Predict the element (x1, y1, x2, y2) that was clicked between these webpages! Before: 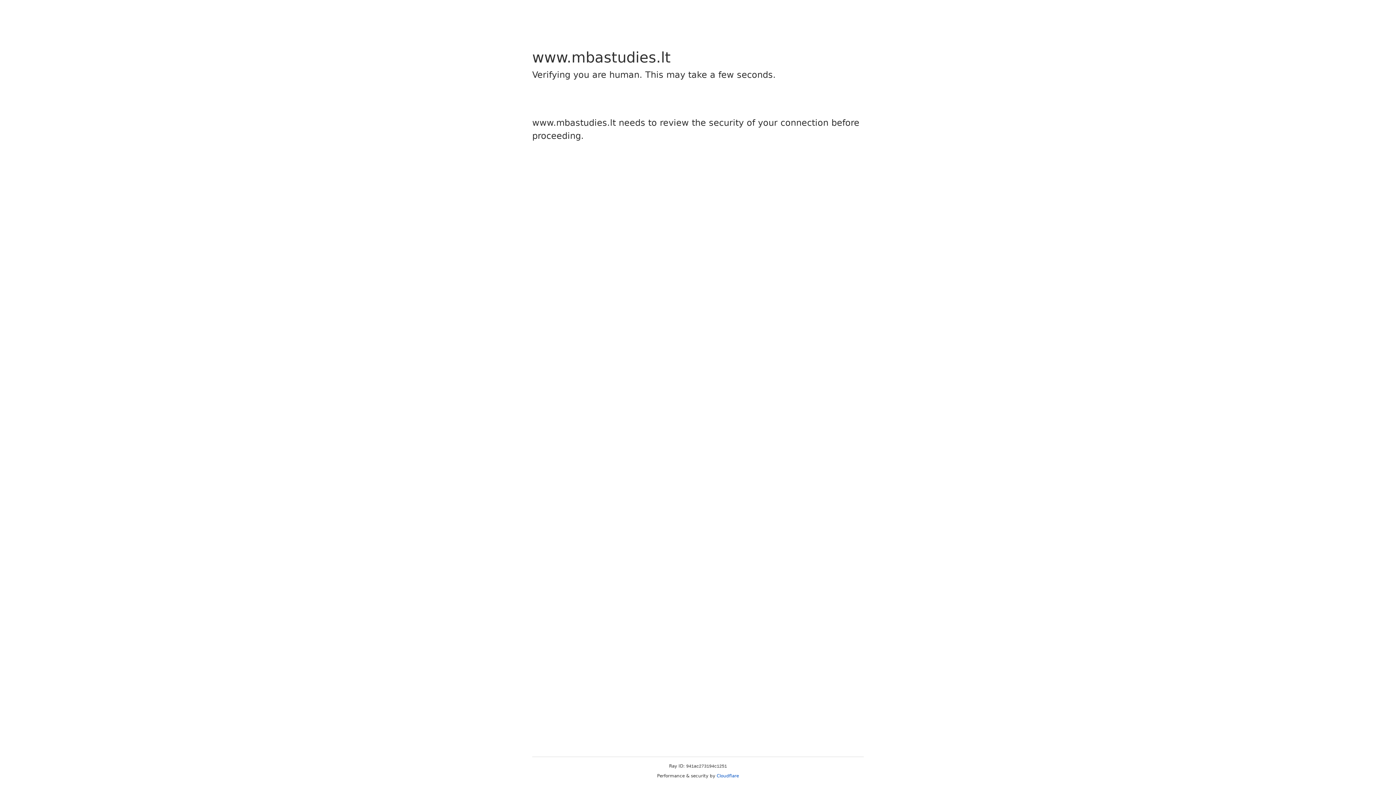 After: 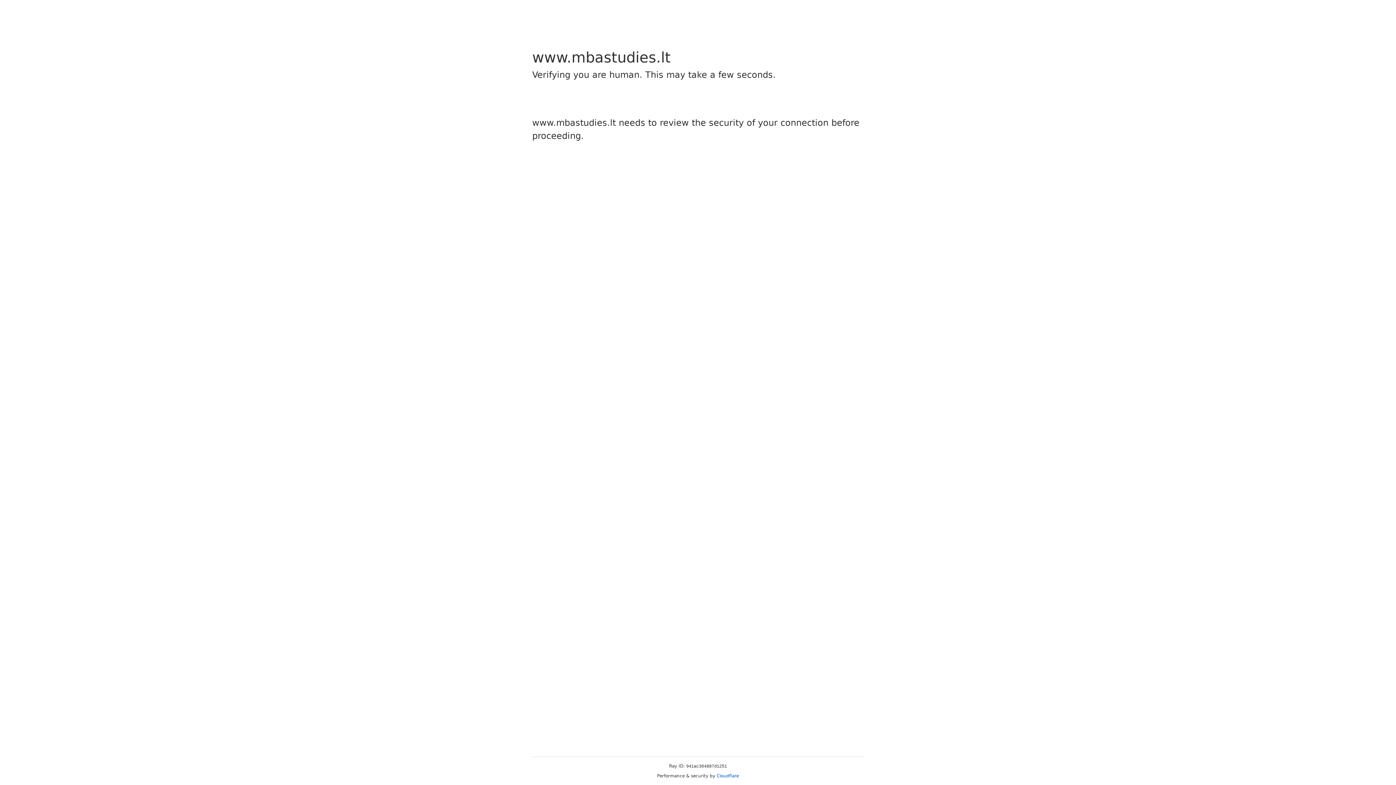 Action: bbox: (716, 773, 739, 778) label: Cloudflare